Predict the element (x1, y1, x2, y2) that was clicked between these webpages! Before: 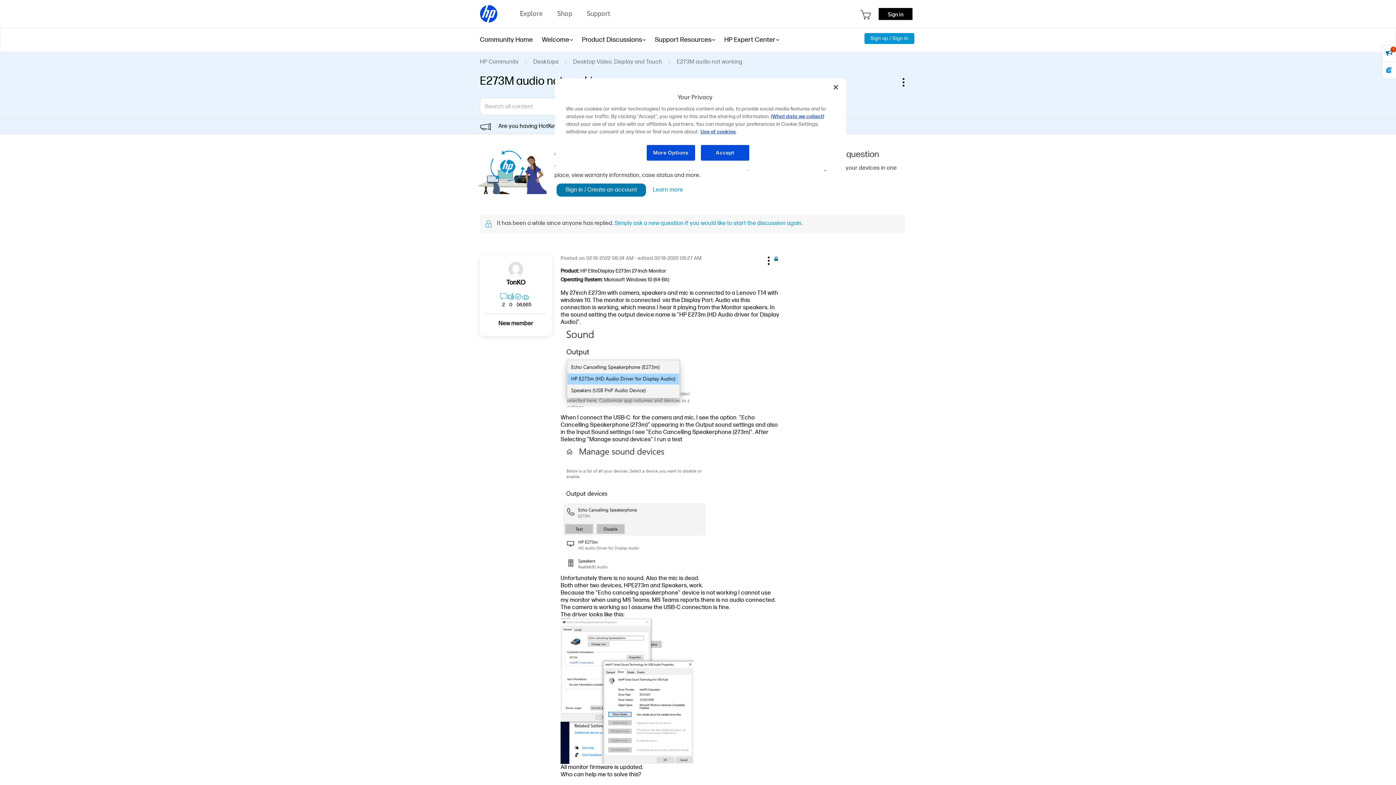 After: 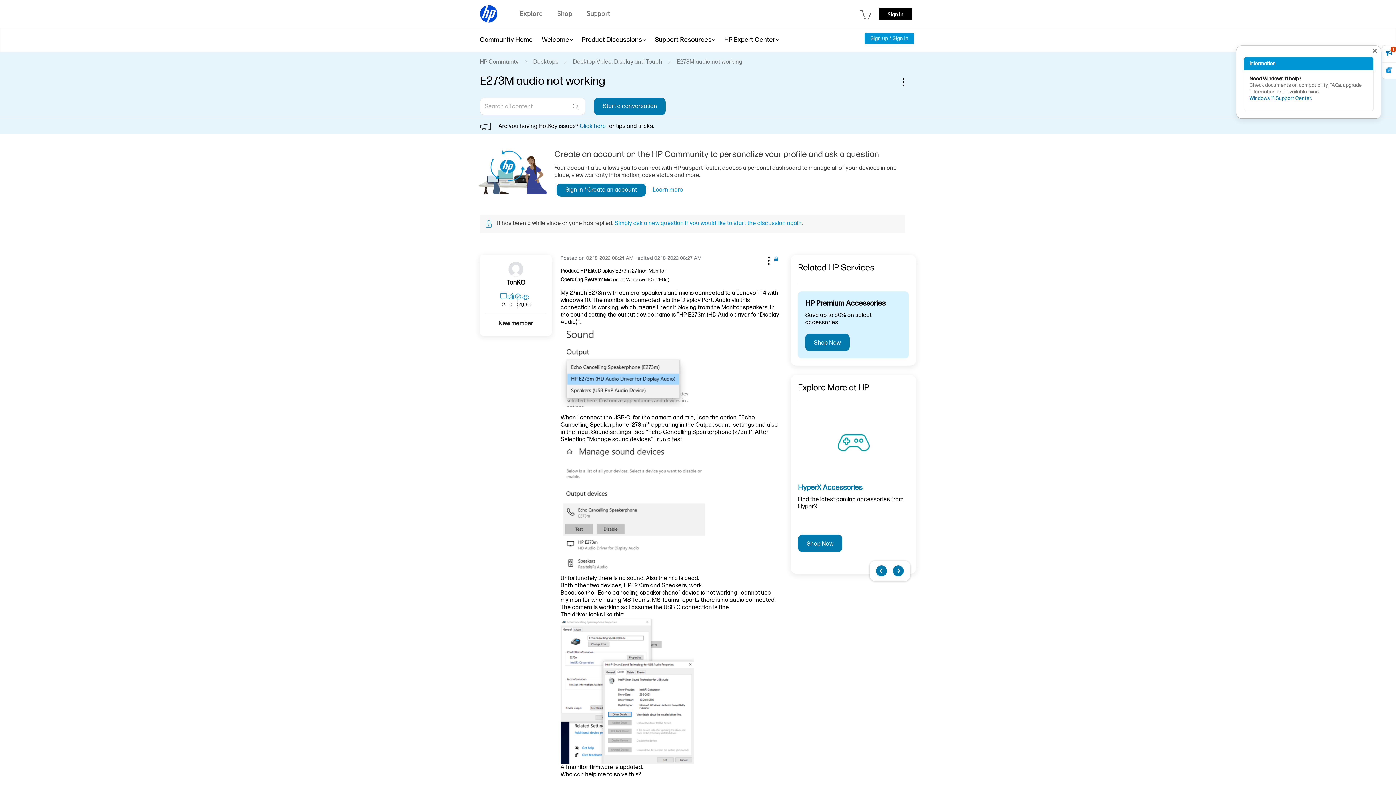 Action: label: 1 bbox: (1382, 45, 1396, 62)